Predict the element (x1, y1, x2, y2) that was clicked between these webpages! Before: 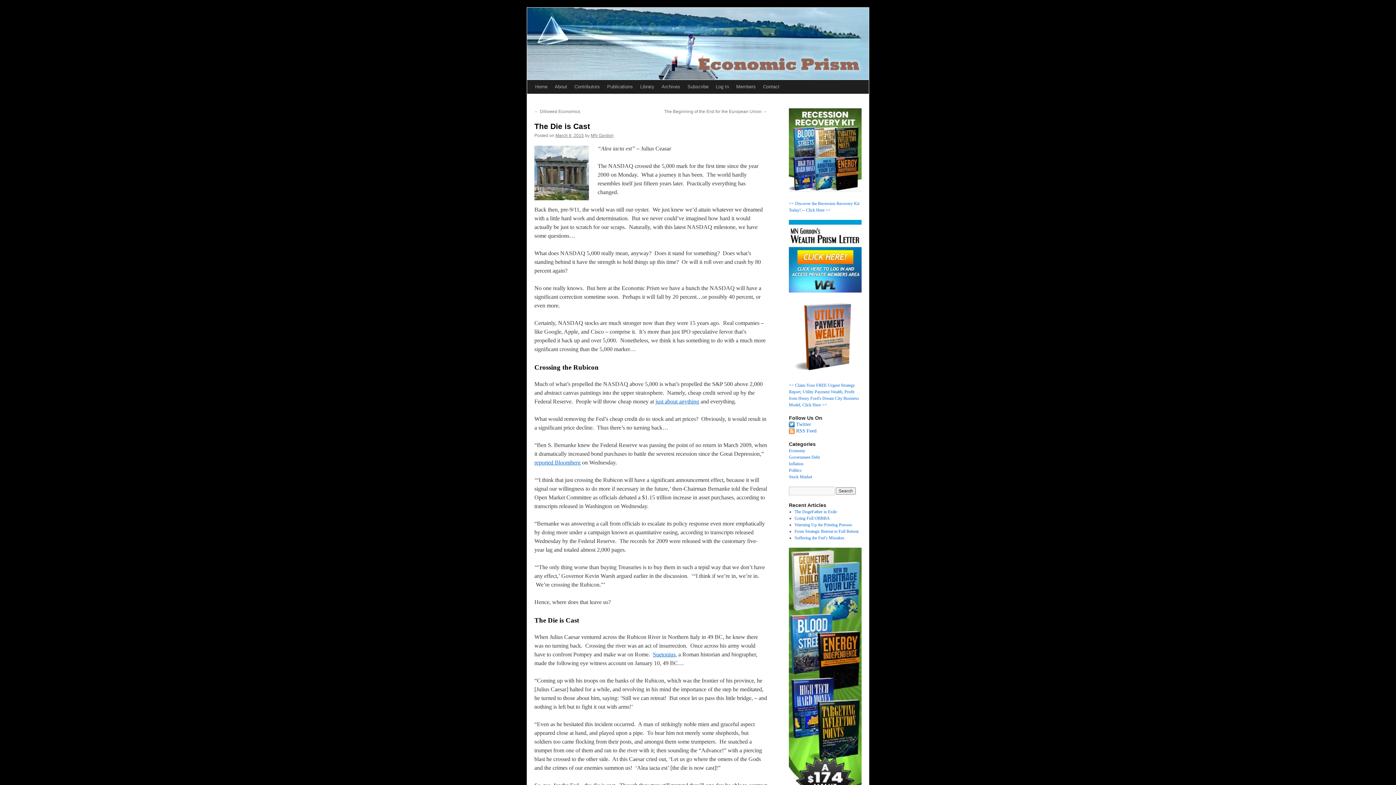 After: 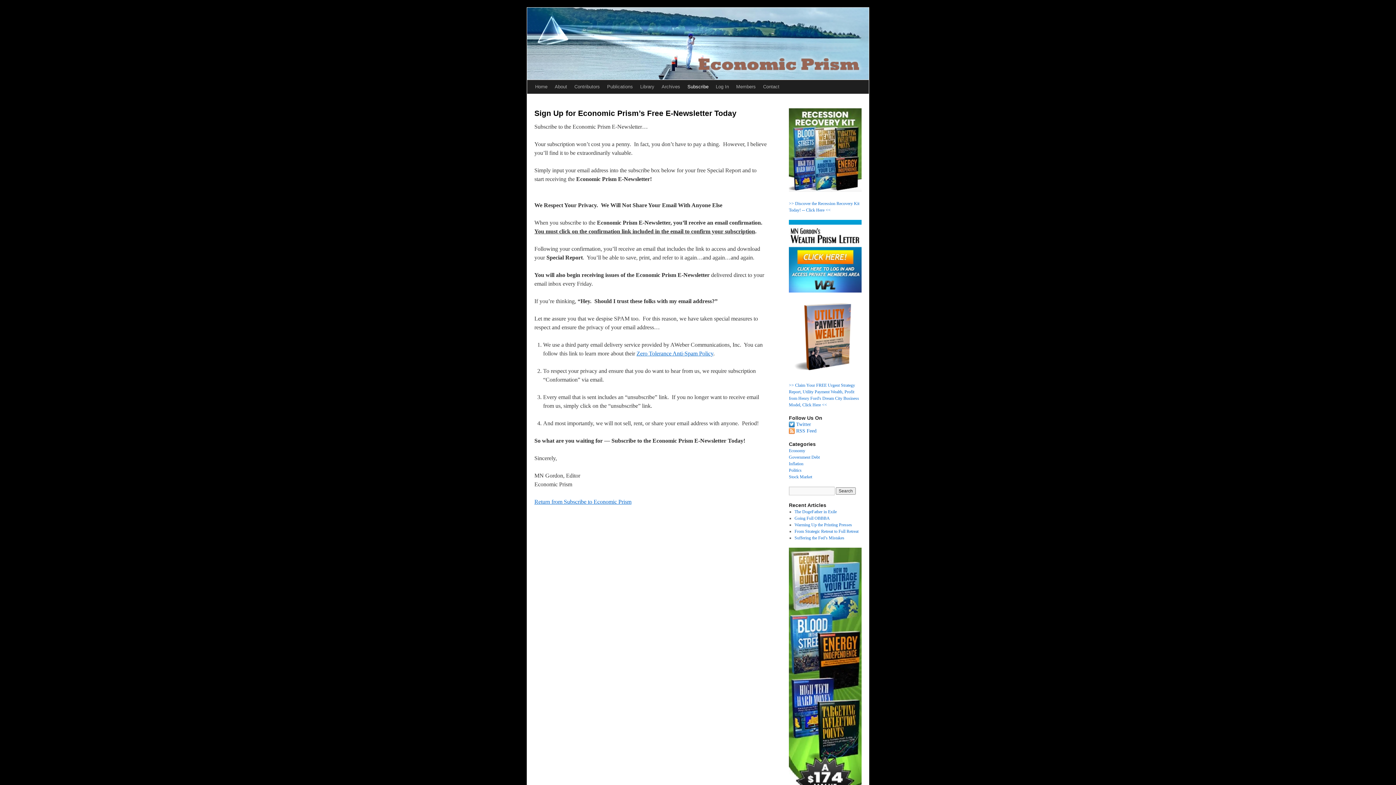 Action: label: Subscribe bbox: (684, 80, 712, 93)